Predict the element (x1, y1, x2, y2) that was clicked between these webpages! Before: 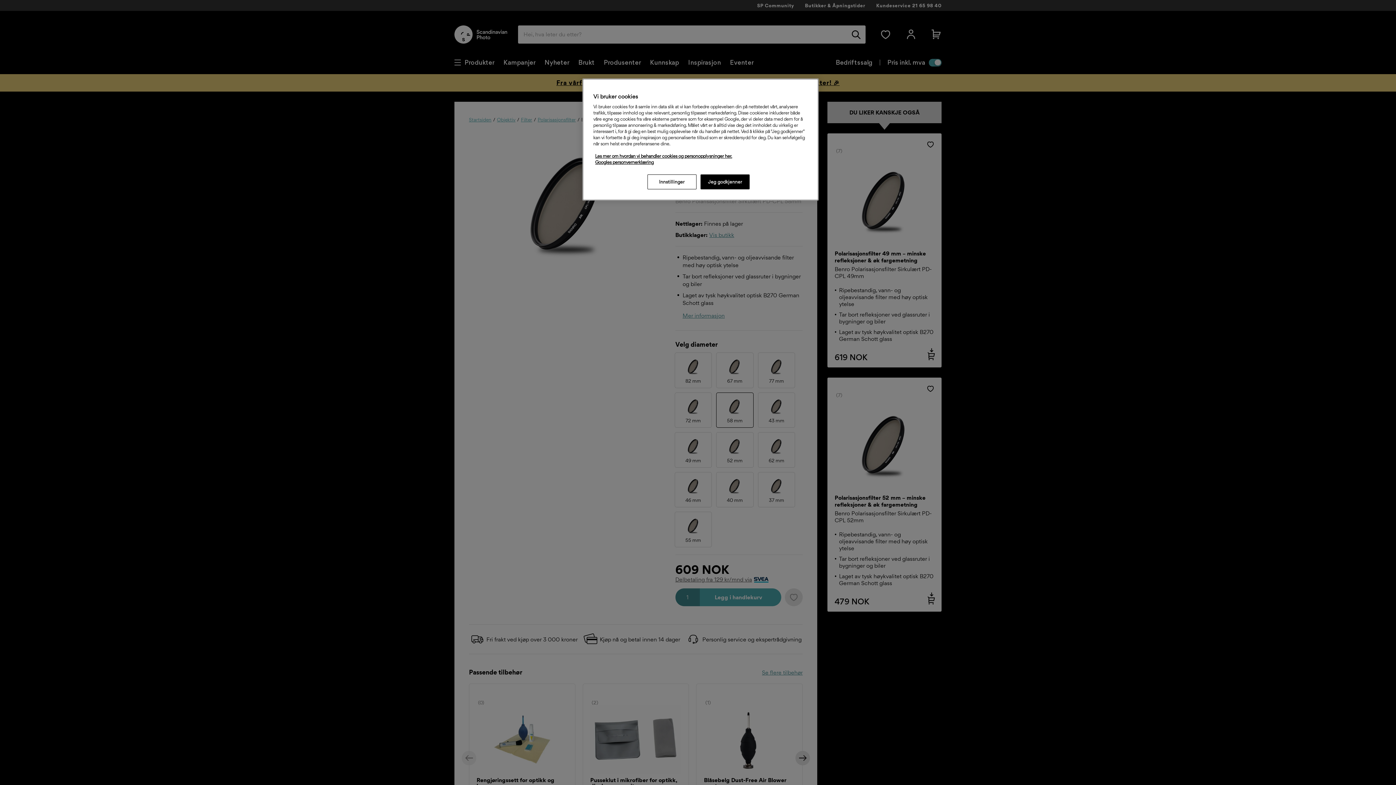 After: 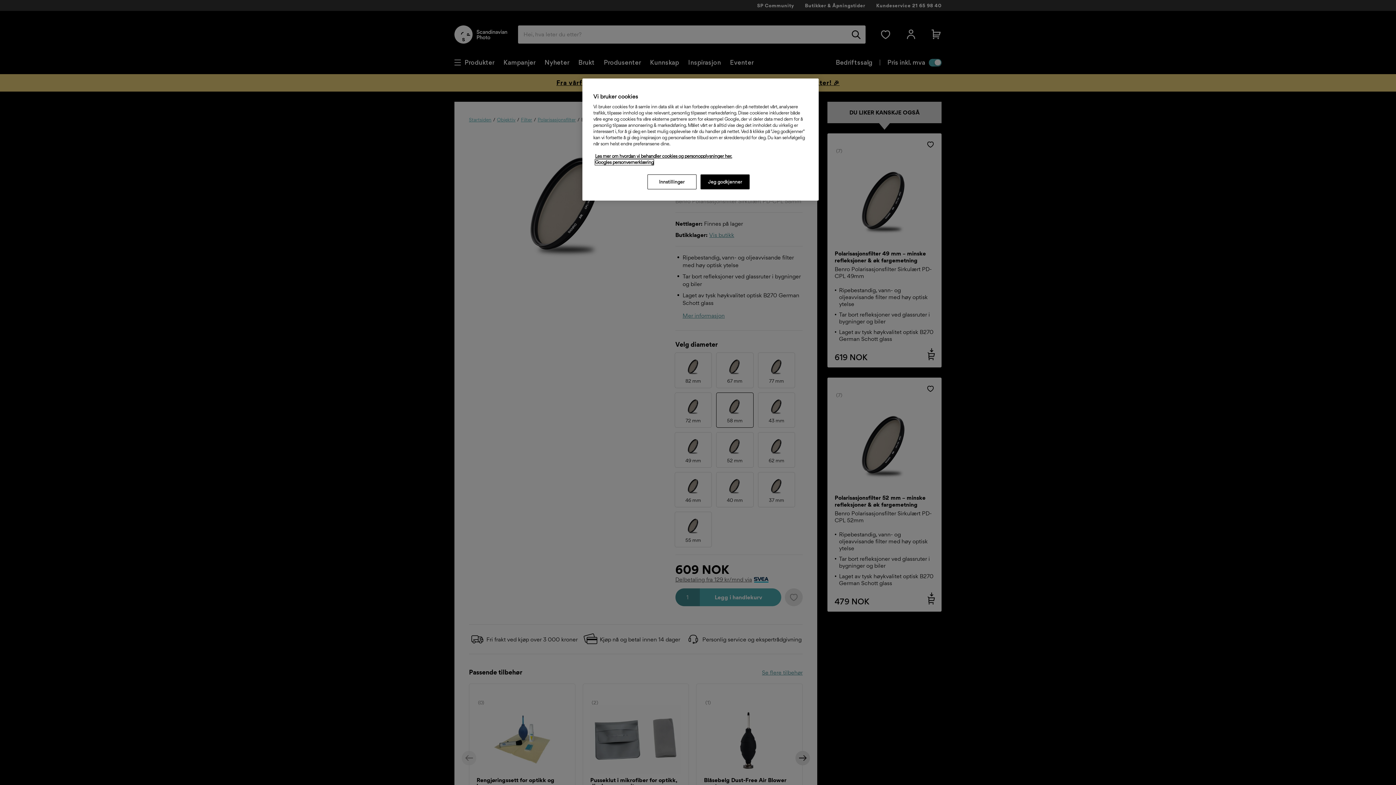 Action: bbox: (595, 159, 653, 165) label: Google's privacy policy, åpnes i en ny fane